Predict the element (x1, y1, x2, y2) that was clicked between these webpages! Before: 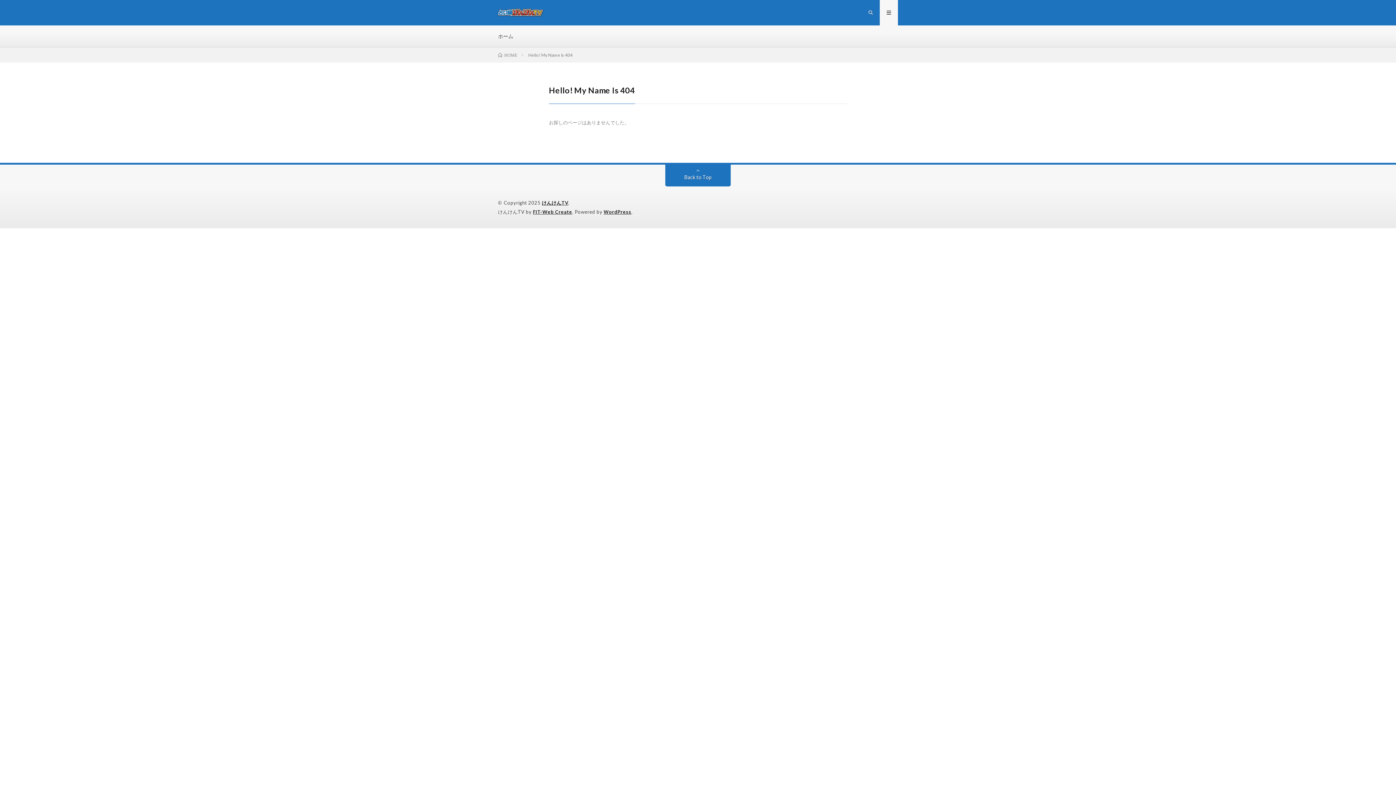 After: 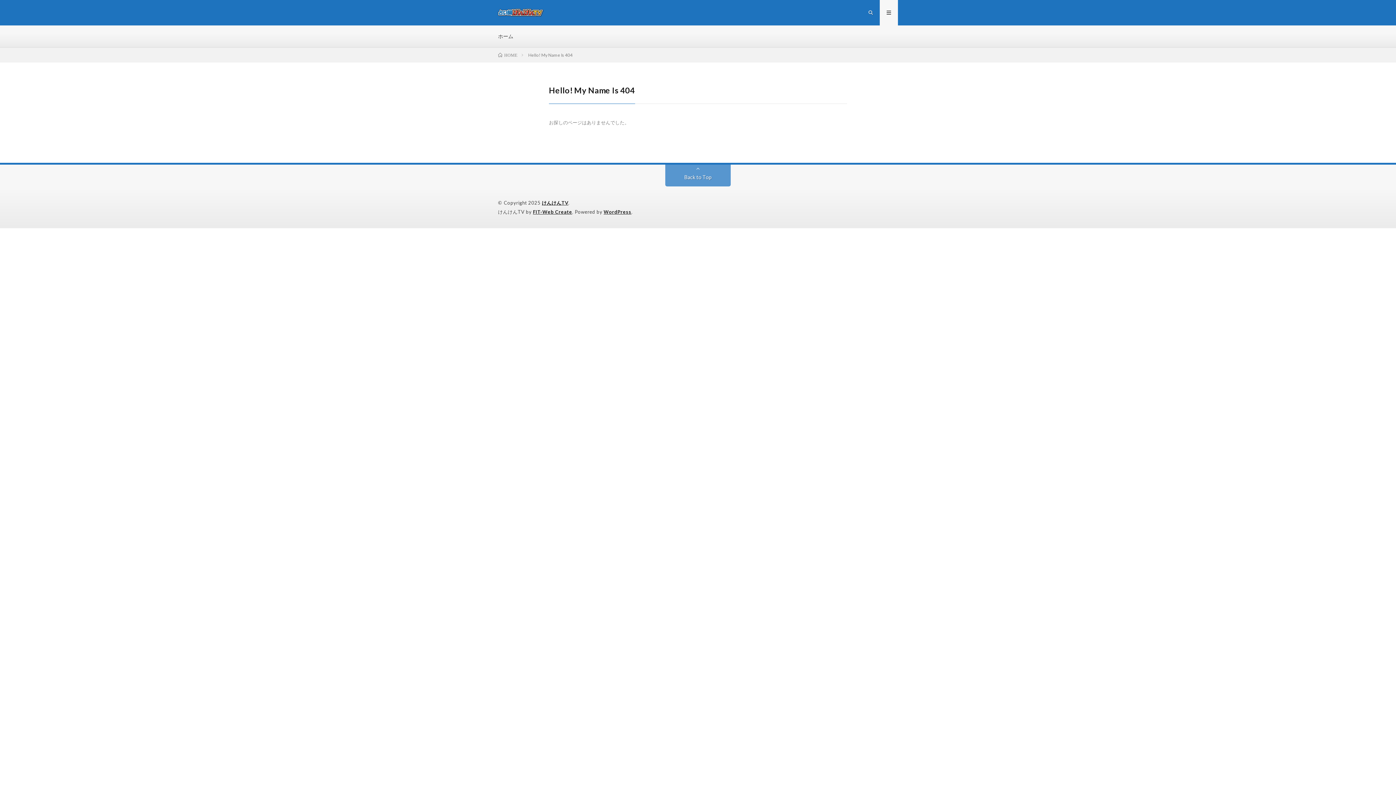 Action: bbox: (665, 164, 730, 186) label: Back to Top